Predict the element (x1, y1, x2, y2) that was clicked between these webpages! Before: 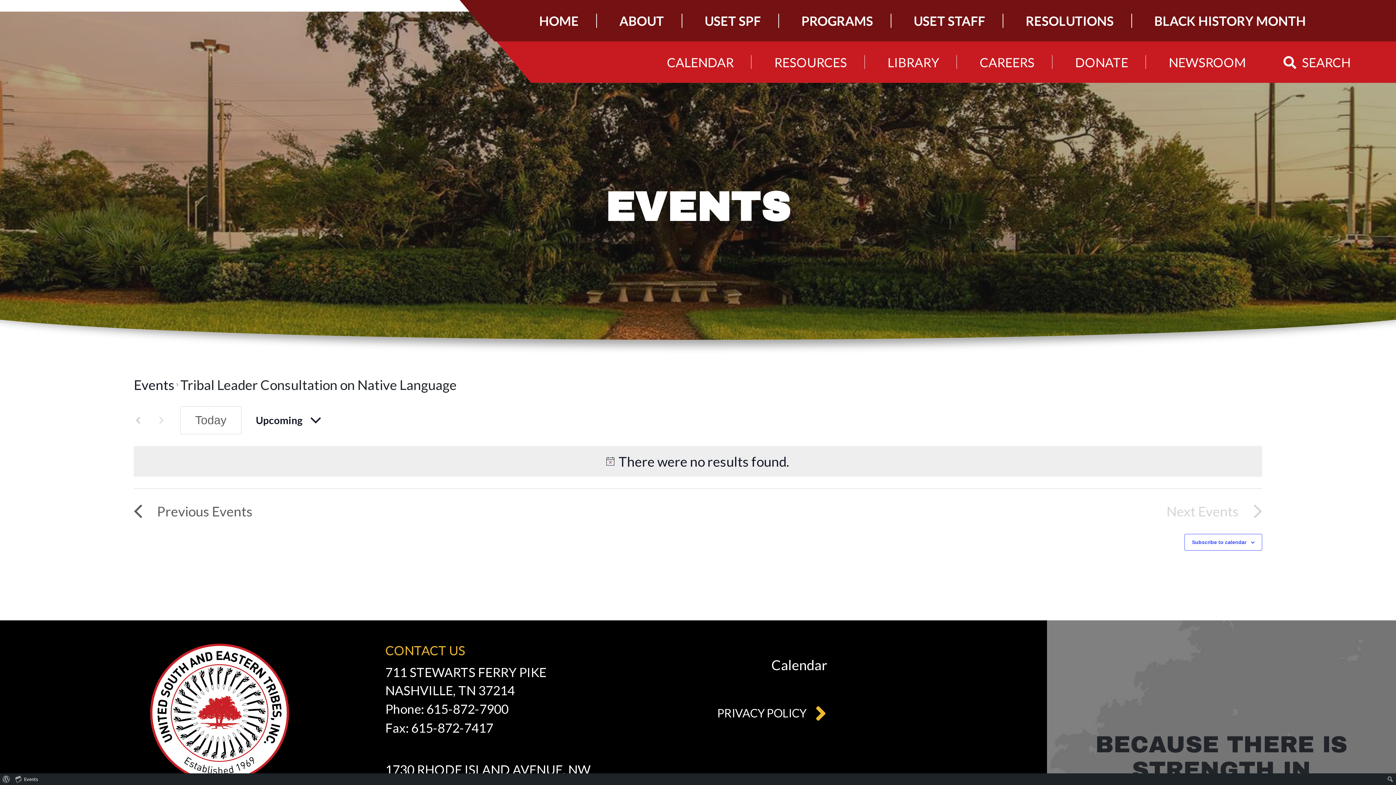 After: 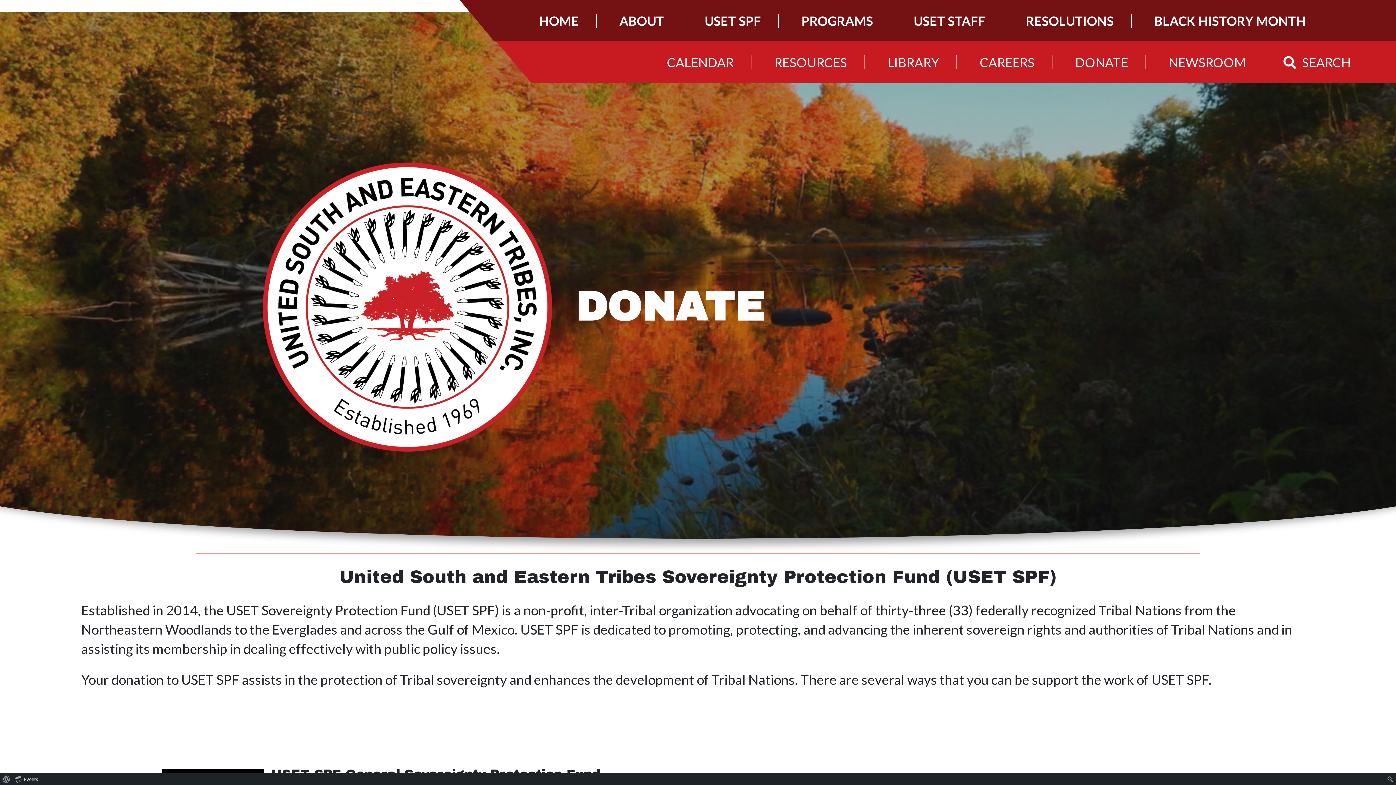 Action: bbox: (1058, 41, 1145, 82) label: DONATE